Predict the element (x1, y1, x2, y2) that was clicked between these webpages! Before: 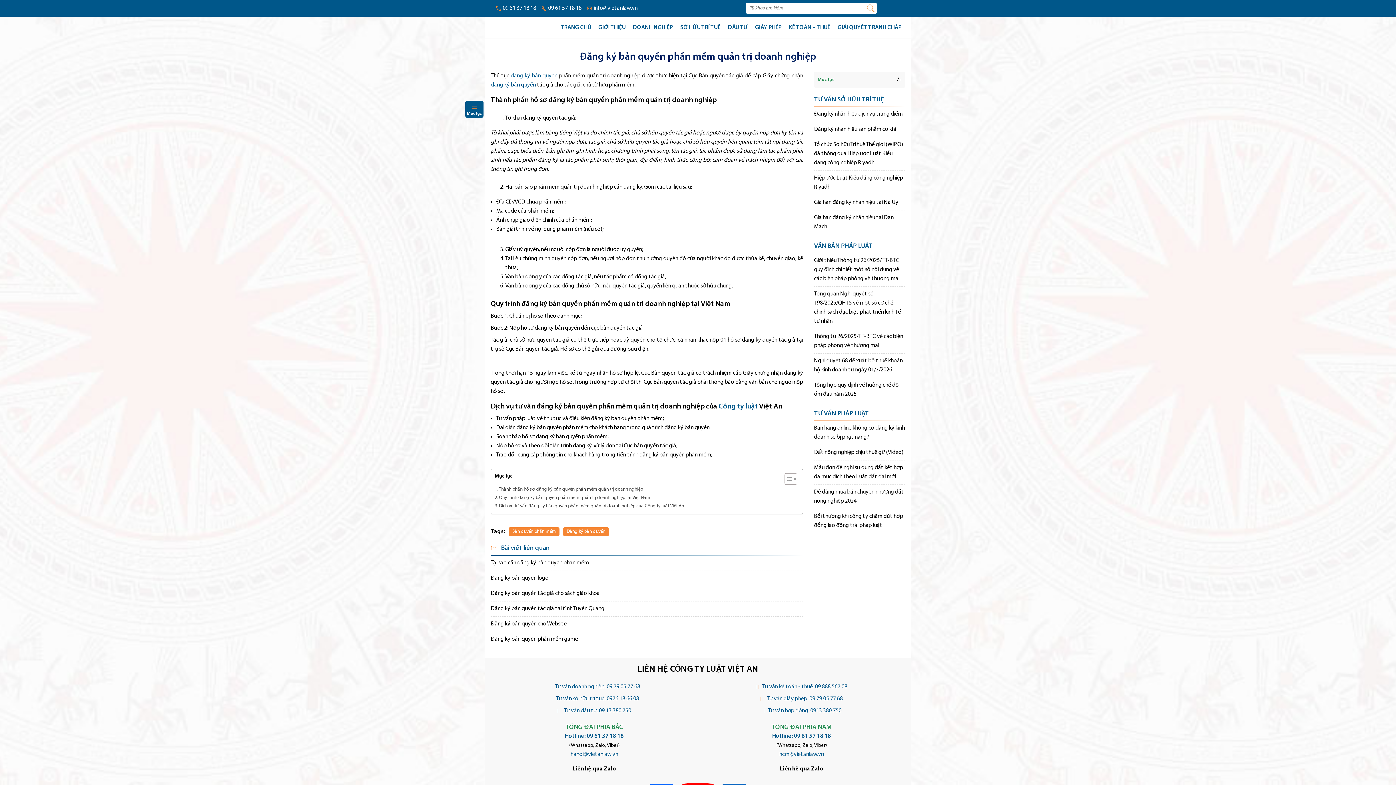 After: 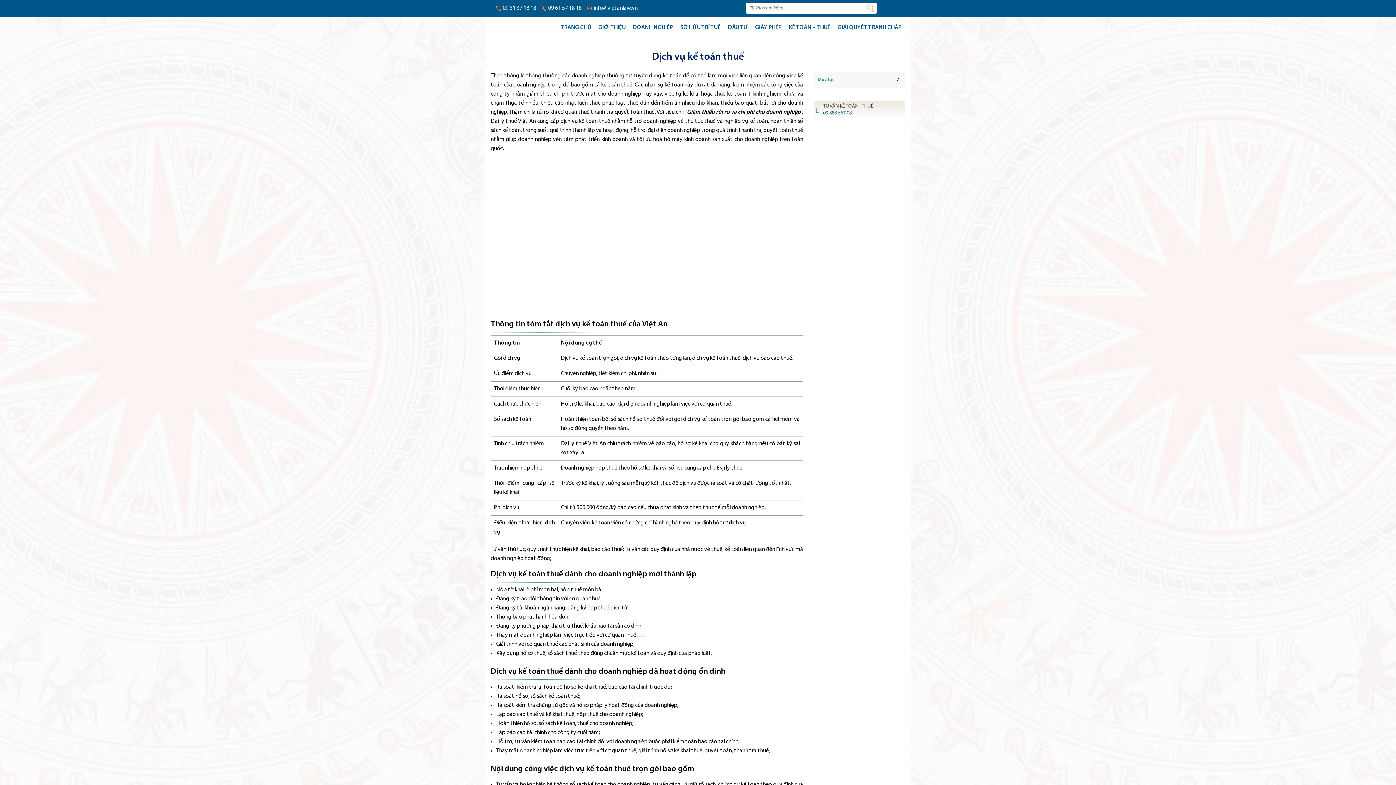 Action: label: KẾ TOÁN – THUẾ bbox: (785, 20, 834, 34)